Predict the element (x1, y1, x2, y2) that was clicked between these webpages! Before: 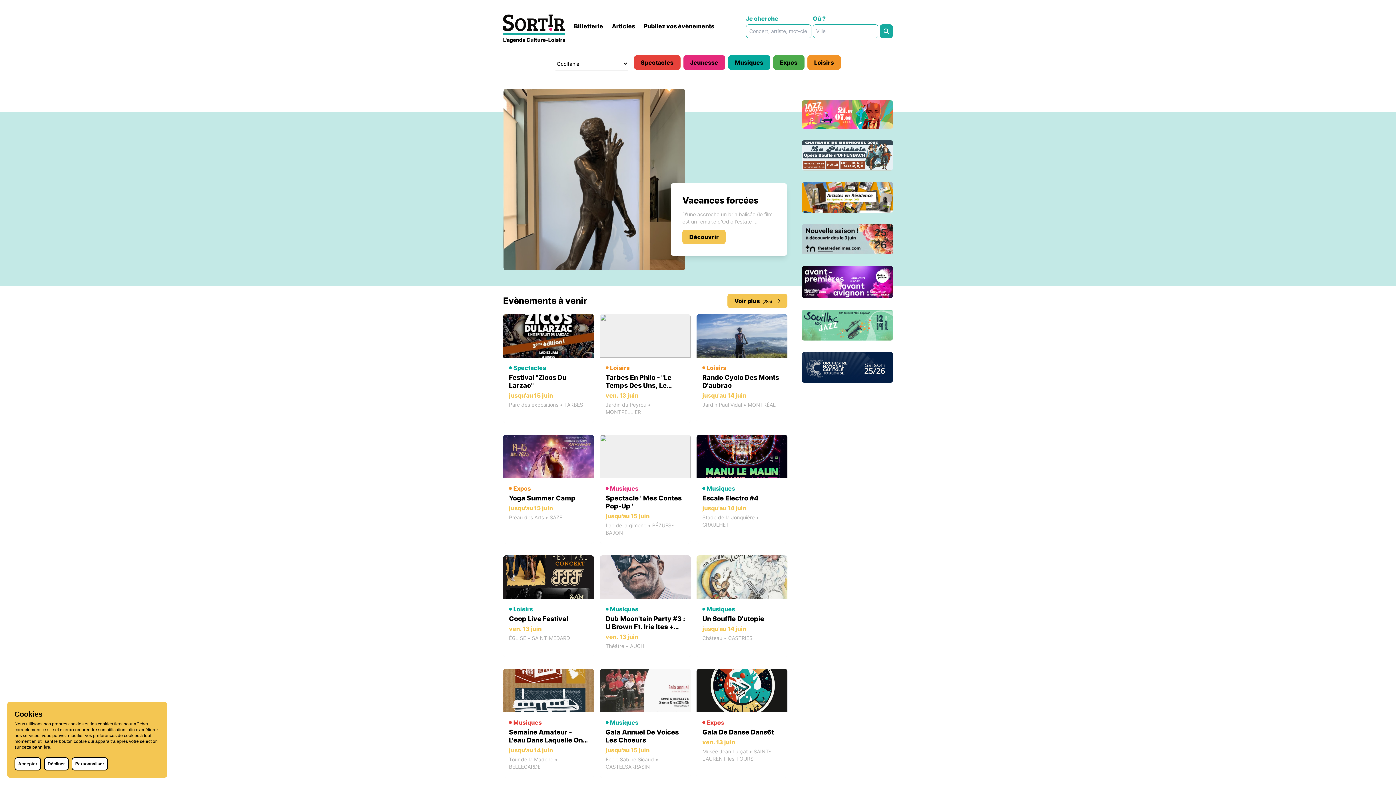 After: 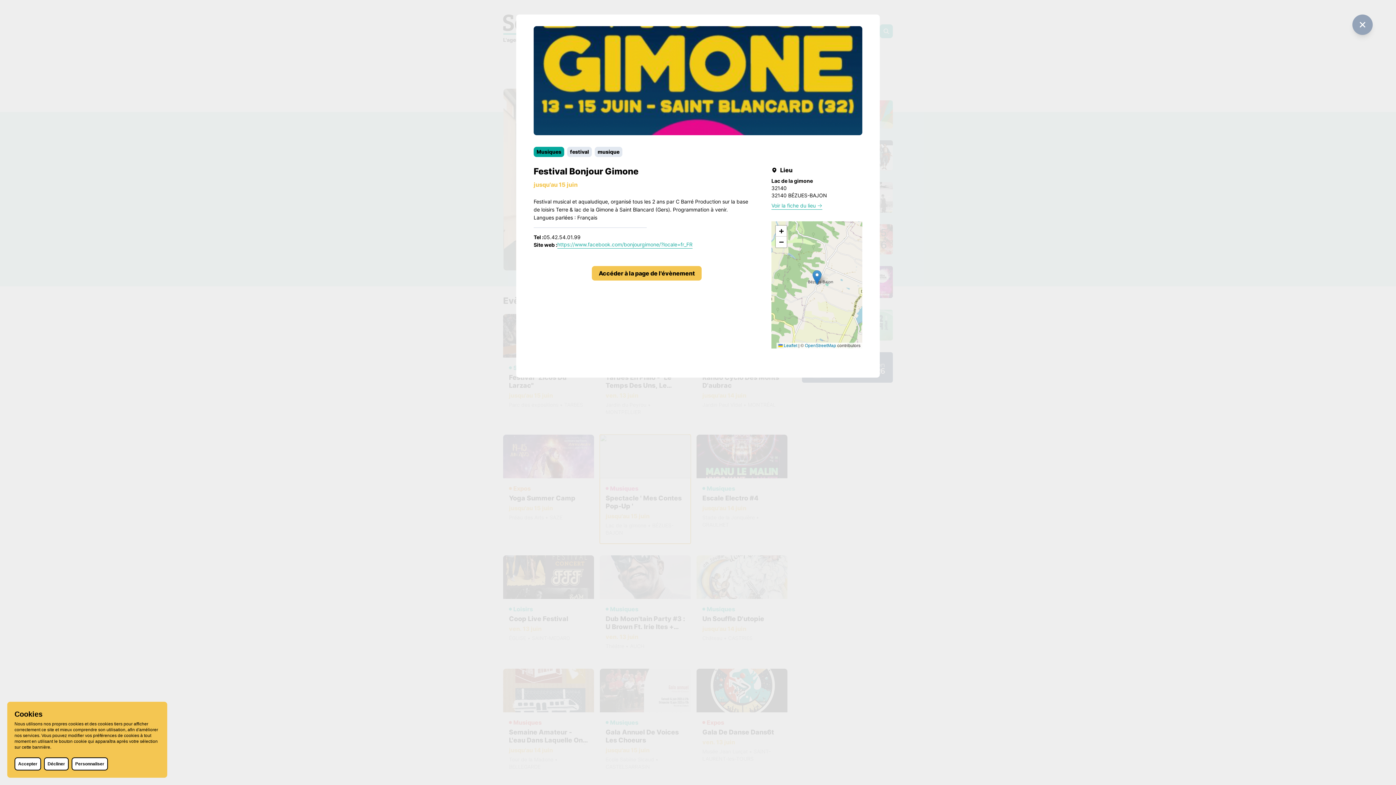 Action: label: Musiques
Spectacle ' Mes Contes Pop-Up '
jusqu'au 15 juin
Lac de la gimone • BÉZUES-BAJON bbox: (600, 434, 690, 544)